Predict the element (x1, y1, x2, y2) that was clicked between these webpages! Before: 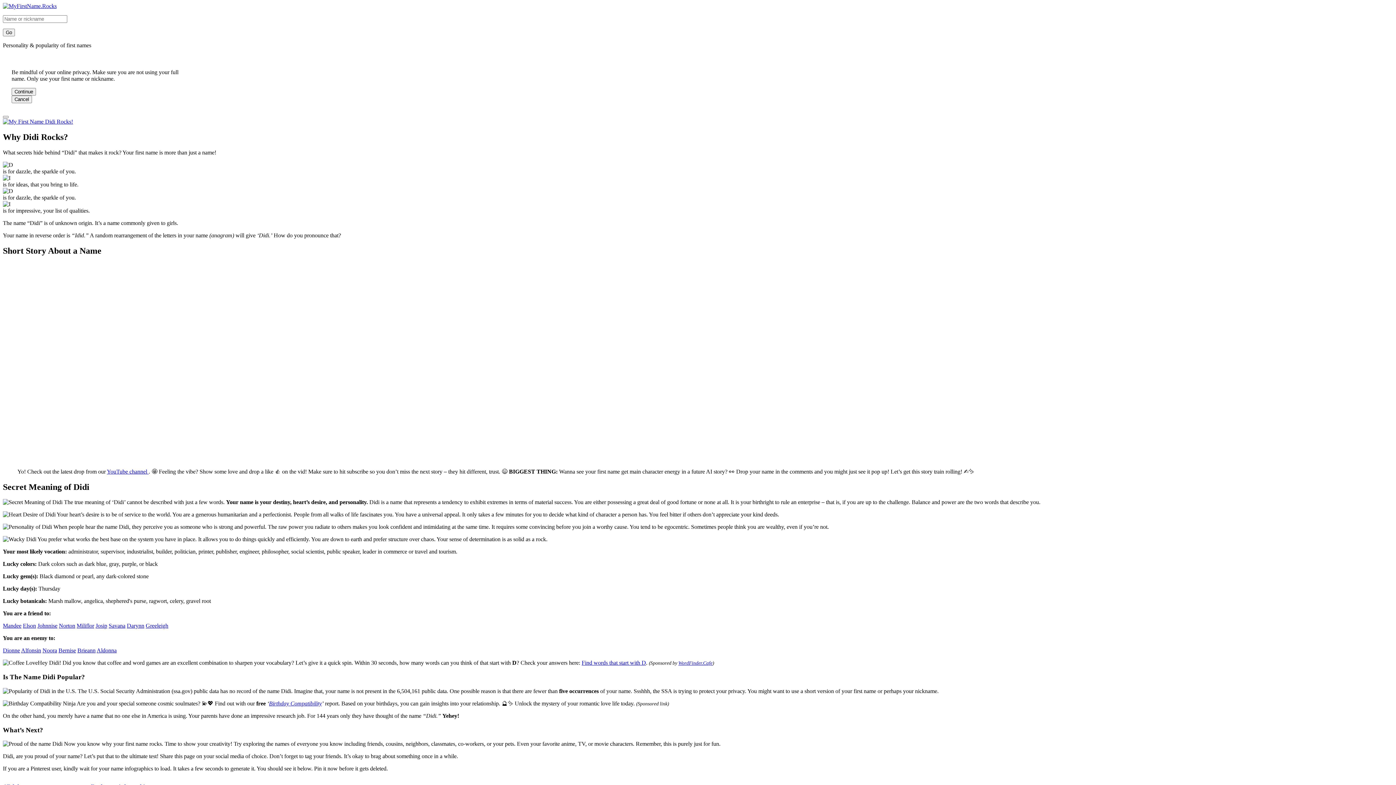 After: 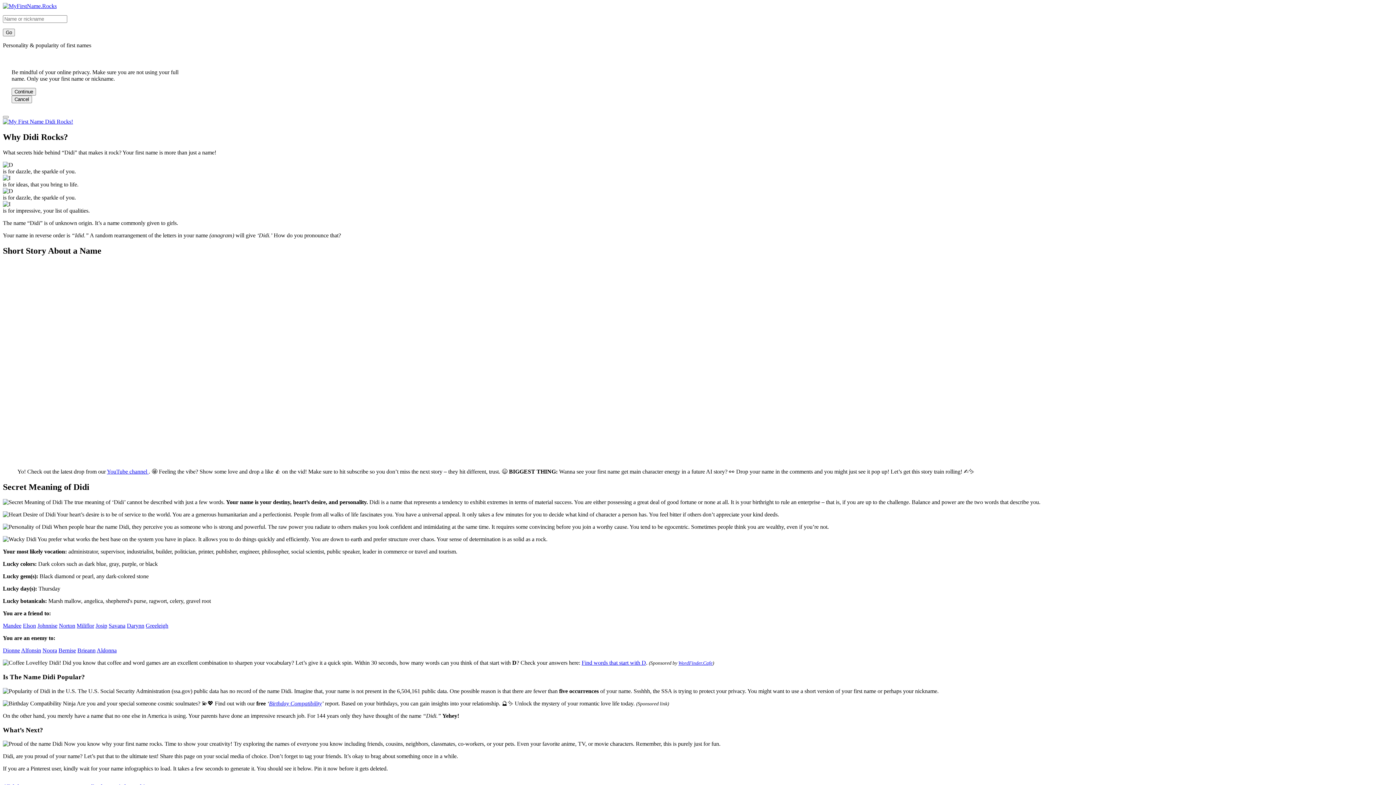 Action: label: Birthday Compatibility bbox: (269, 700, 321, 706)